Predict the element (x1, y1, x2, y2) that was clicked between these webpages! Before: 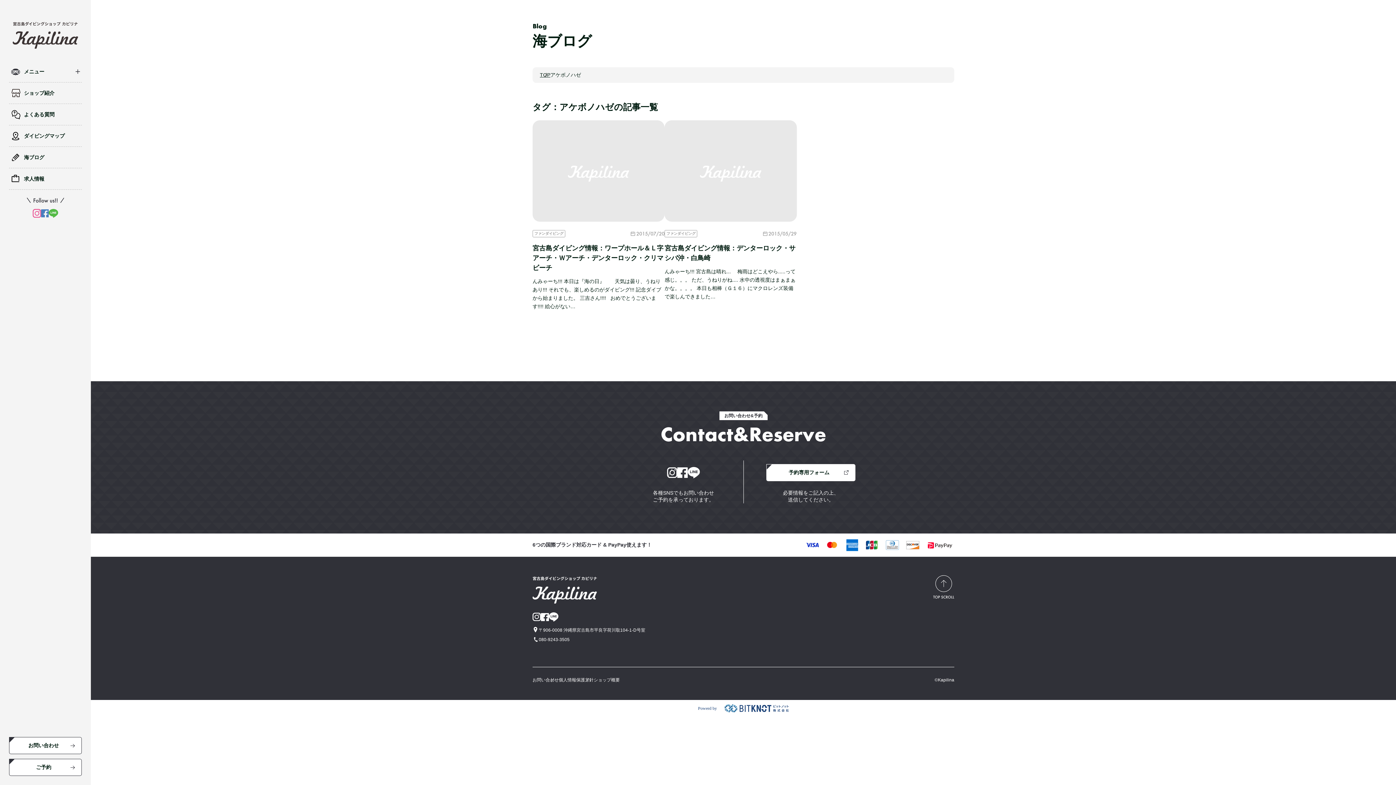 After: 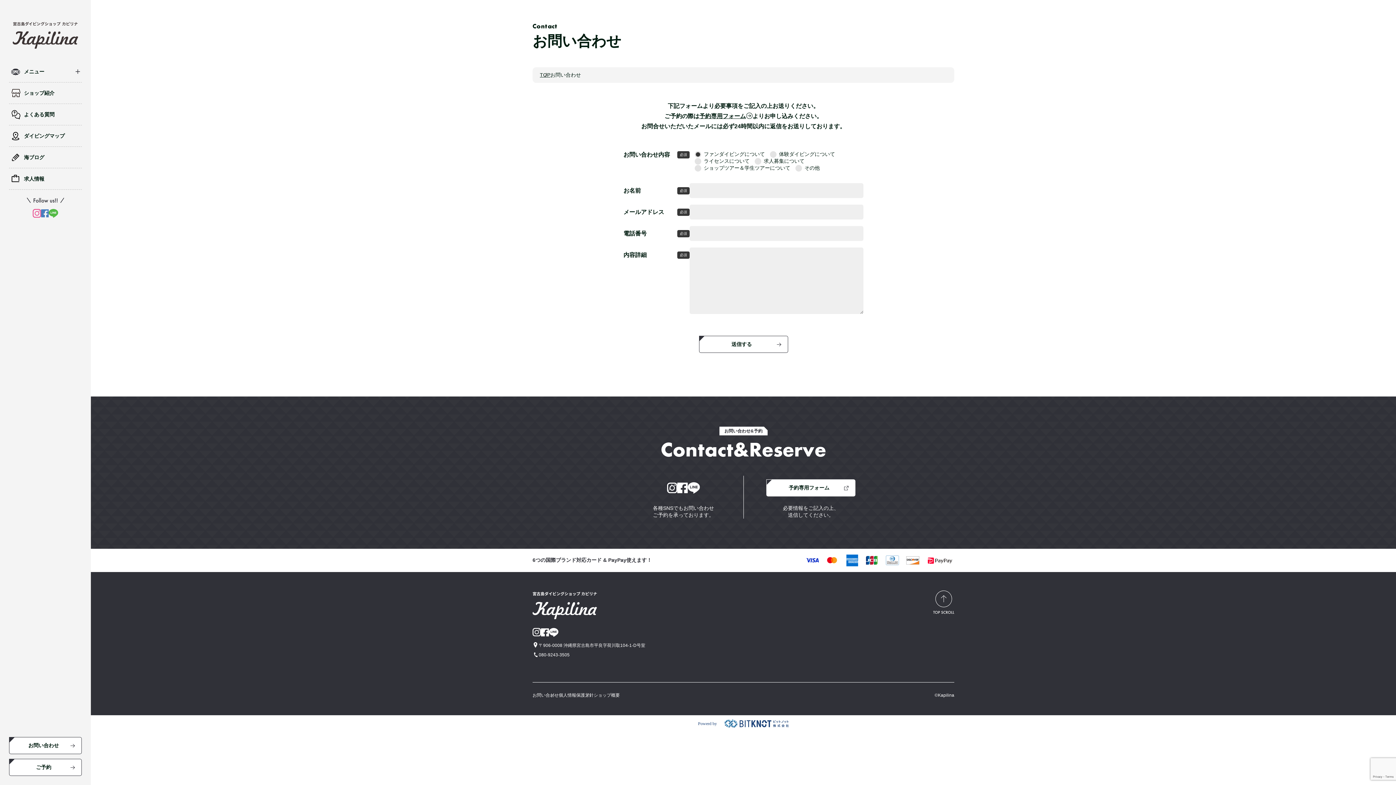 Action: label: お問い合わせ bbox: (532, 677, 558, 683)